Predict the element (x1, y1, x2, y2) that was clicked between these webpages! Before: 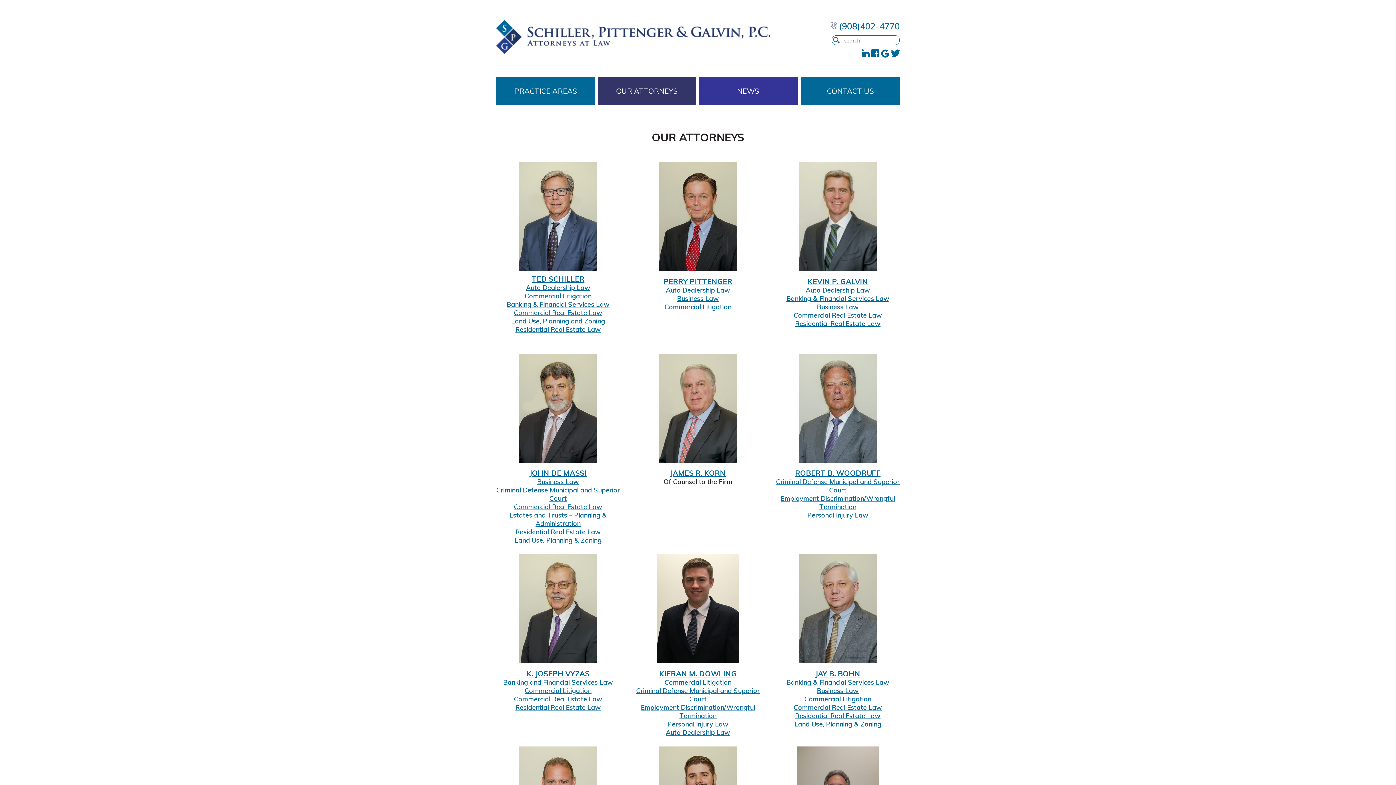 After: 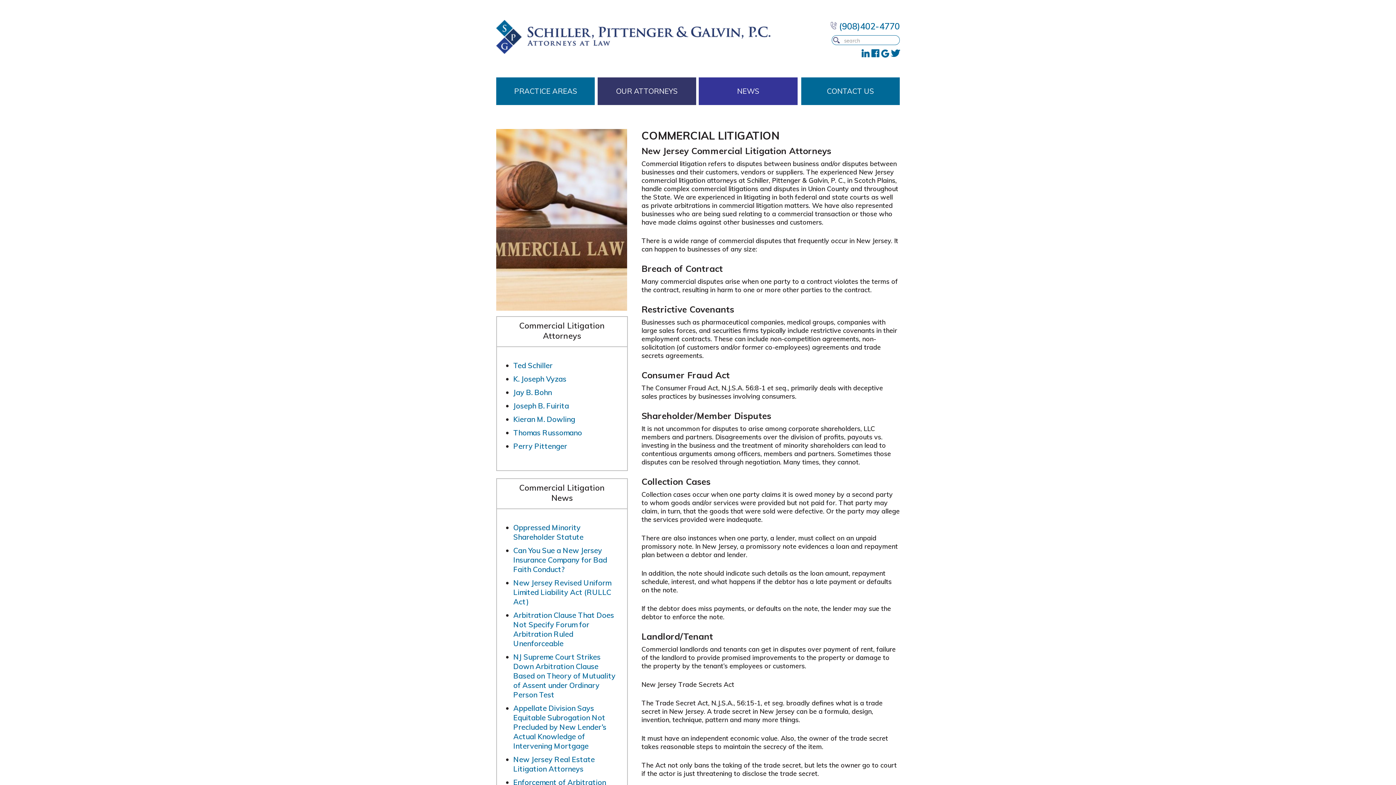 Action: label: Commercial Litigation bbox: (524, 686, 591, 695)